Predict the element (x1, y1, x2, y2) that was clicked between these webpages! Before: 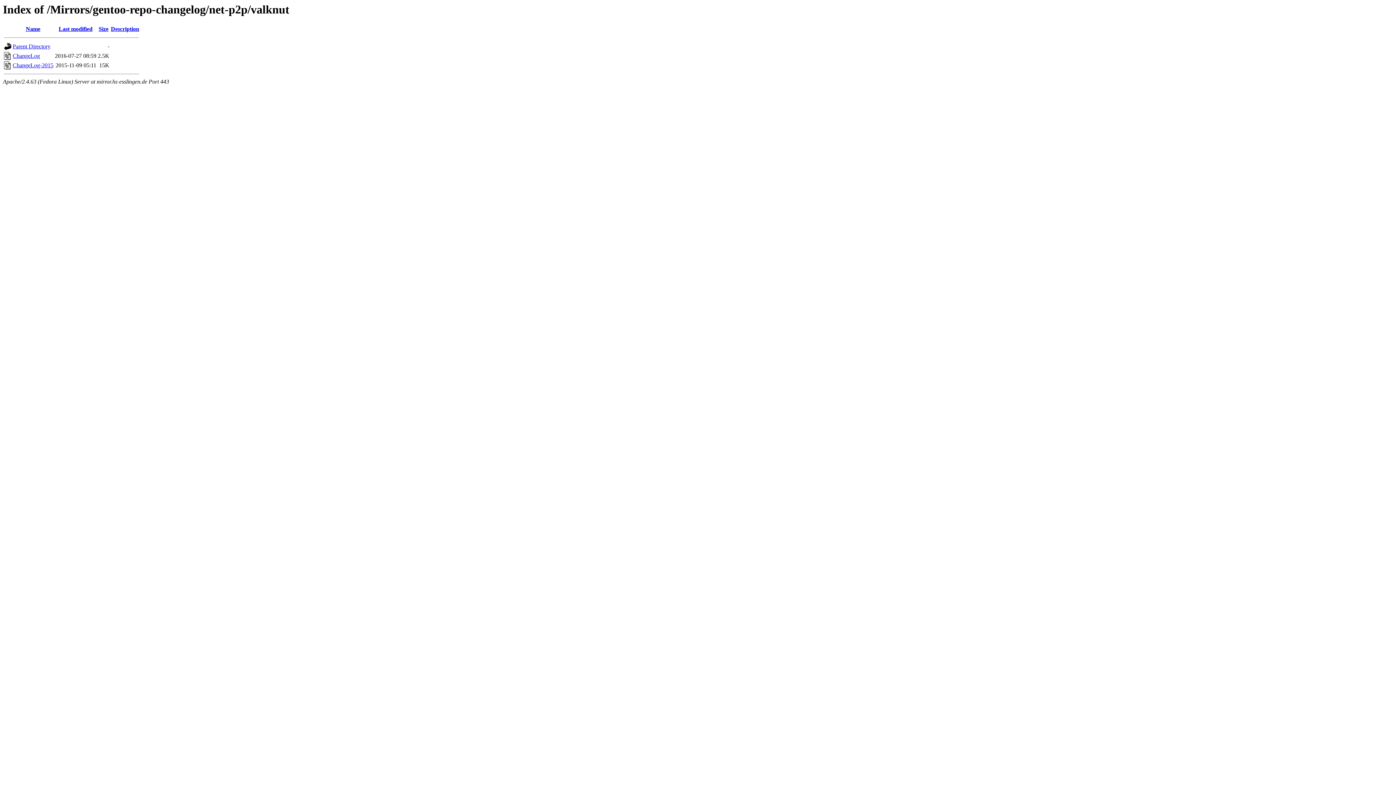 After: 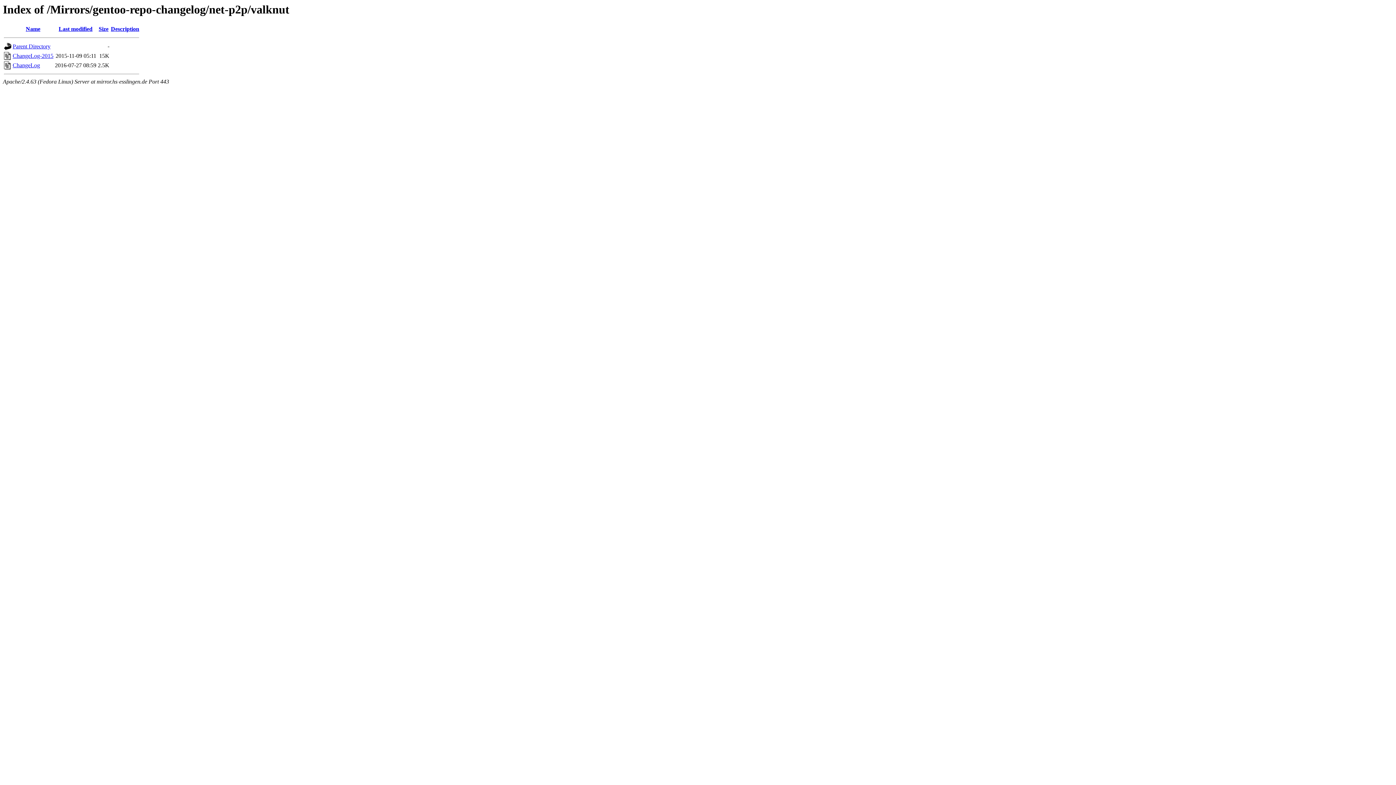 Action: bbox: (58, 25, 92, 32) label: Last modified